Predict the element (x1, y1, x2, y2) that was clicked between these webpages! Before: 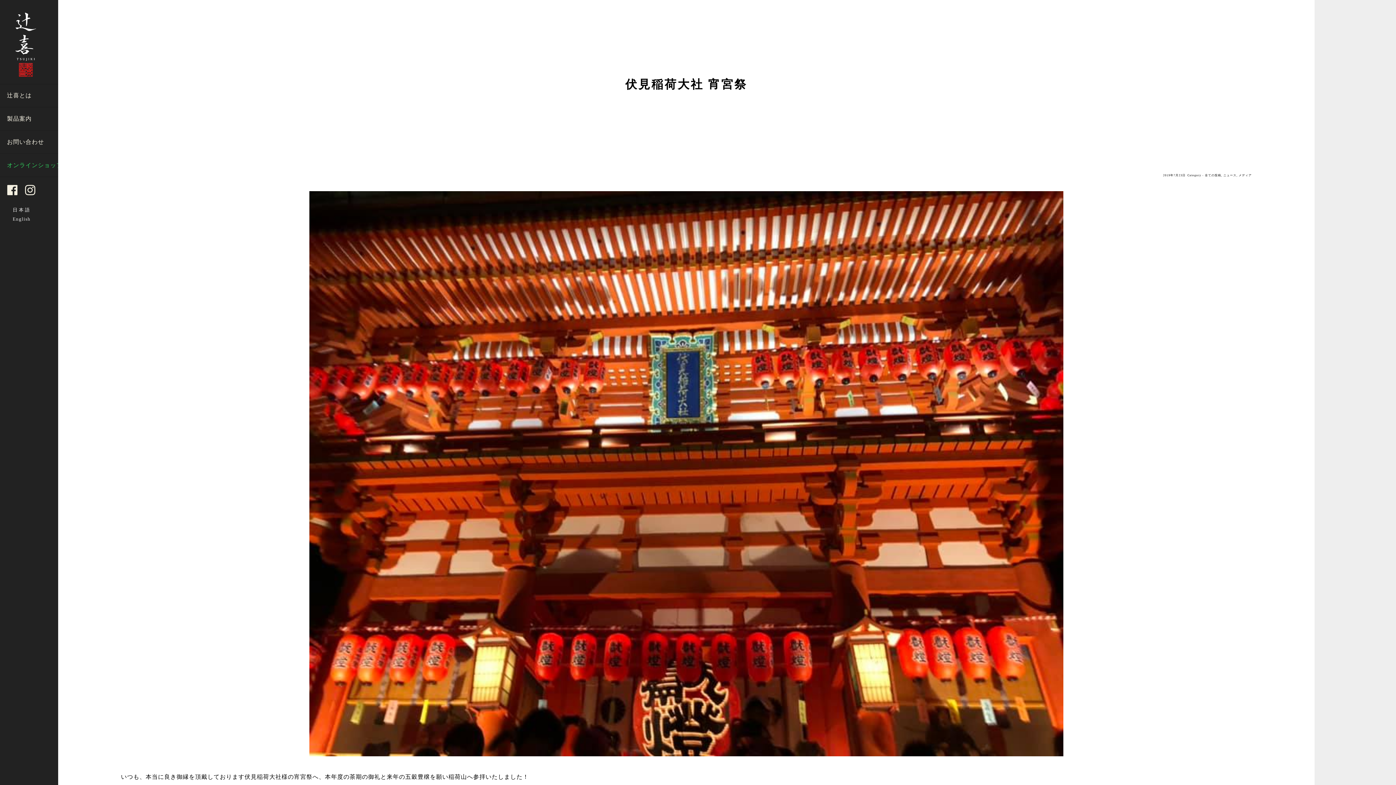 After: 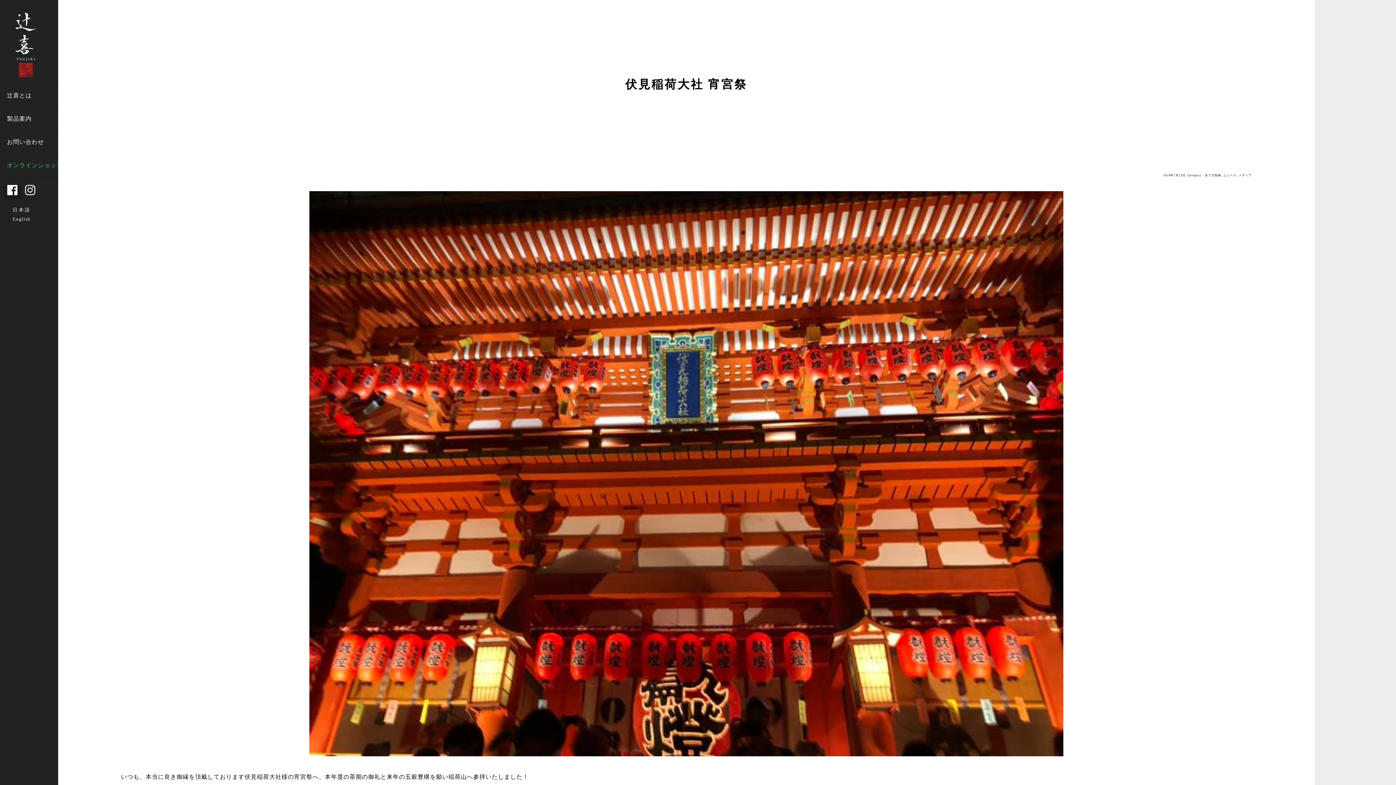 Action: bbox: (3, 185, 21, 199)